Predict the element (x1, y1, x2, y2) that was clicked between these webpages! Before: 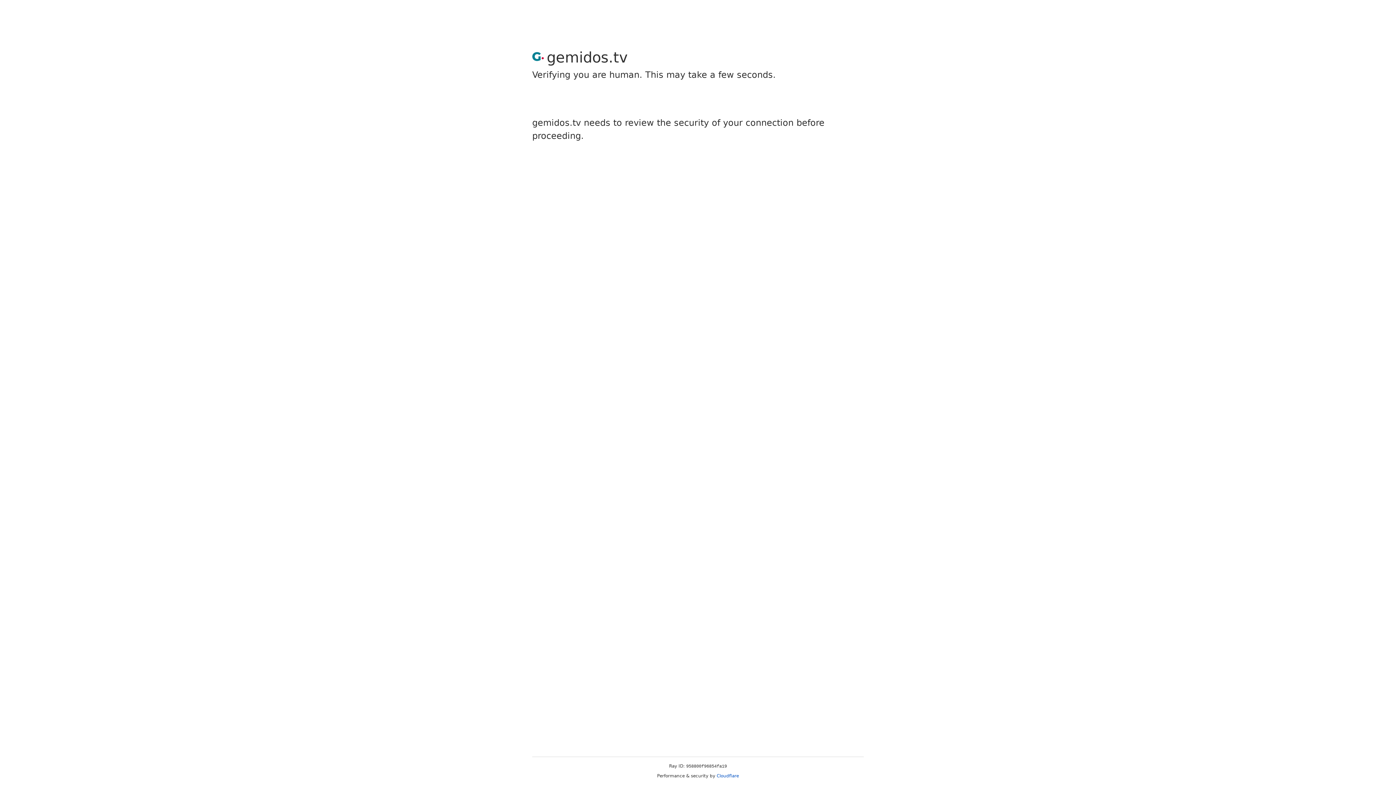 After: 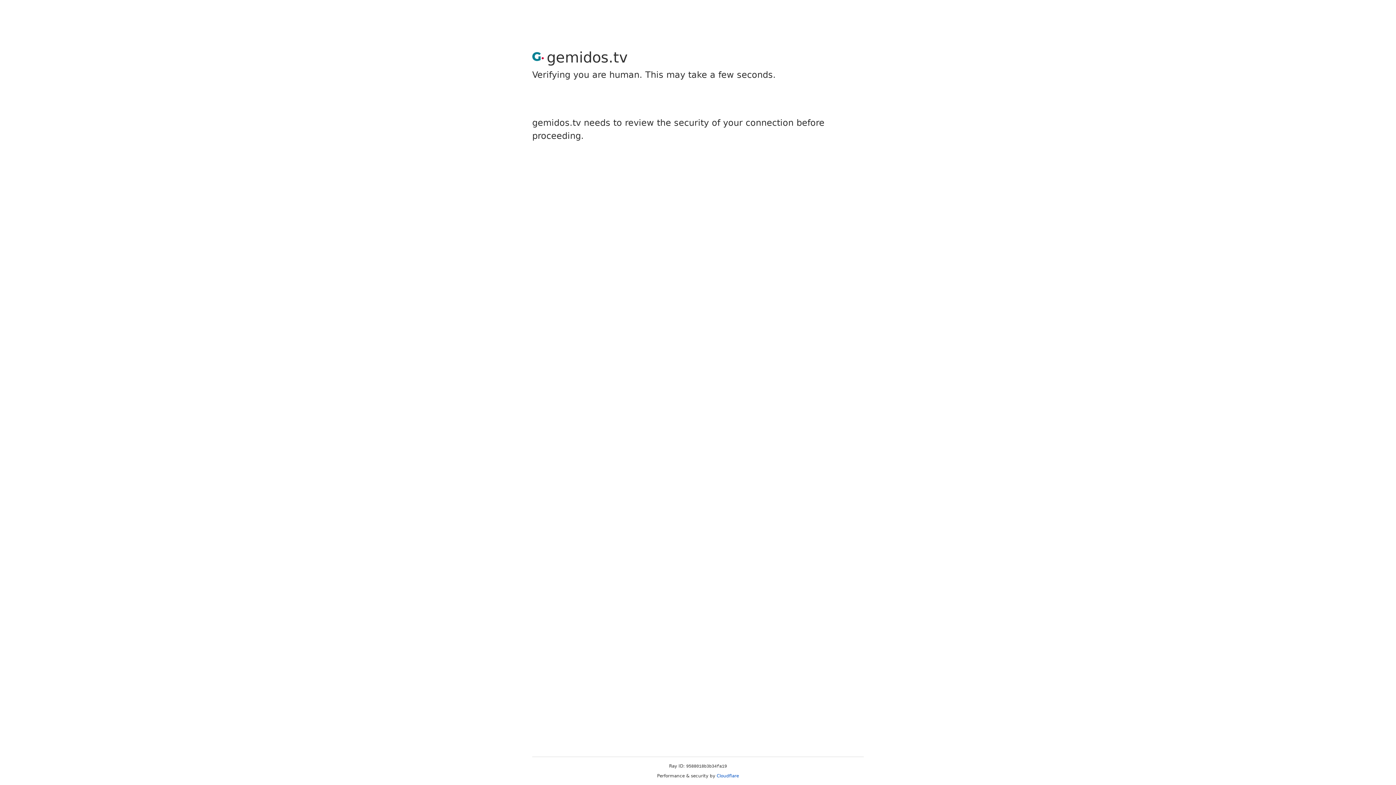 Action: label: Cloudflare bbox: (716, 773, 739, 778)